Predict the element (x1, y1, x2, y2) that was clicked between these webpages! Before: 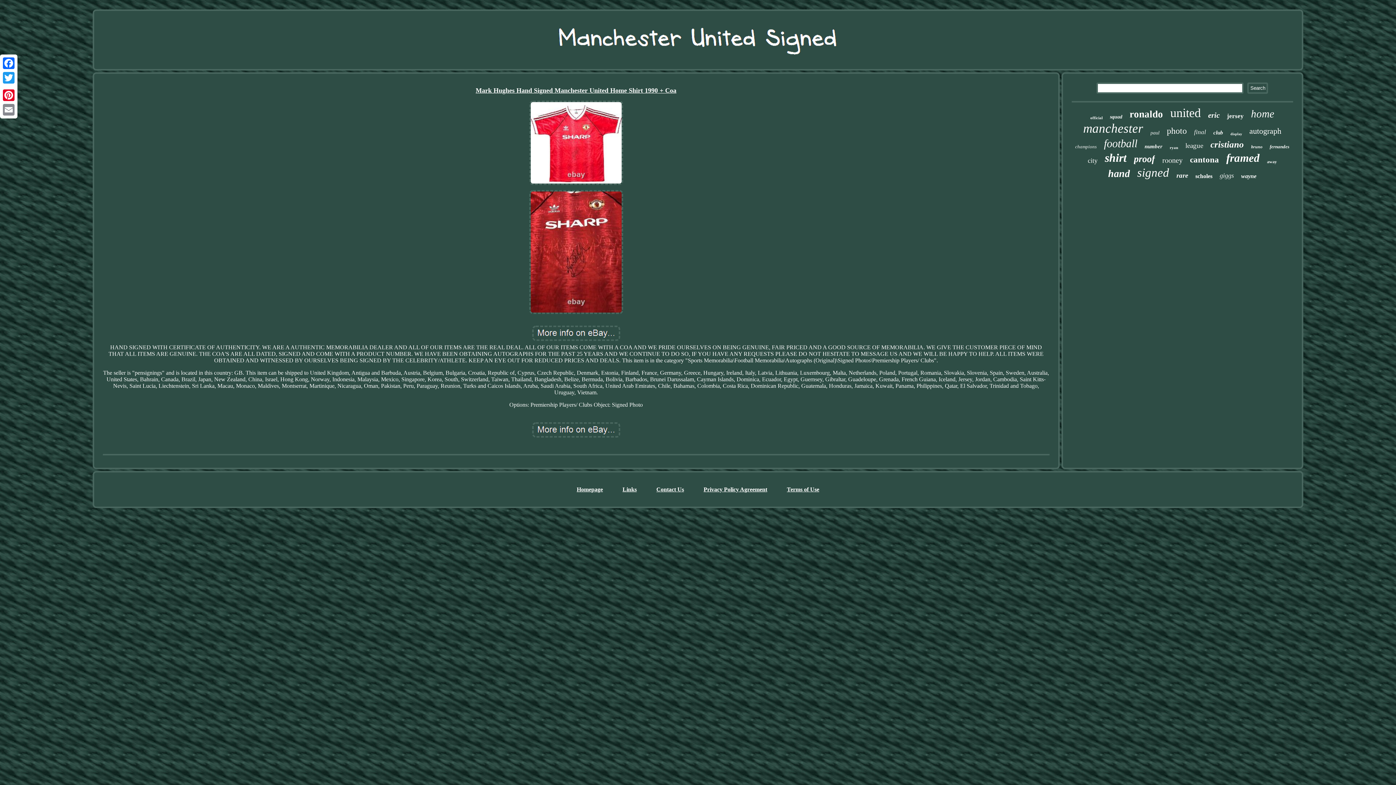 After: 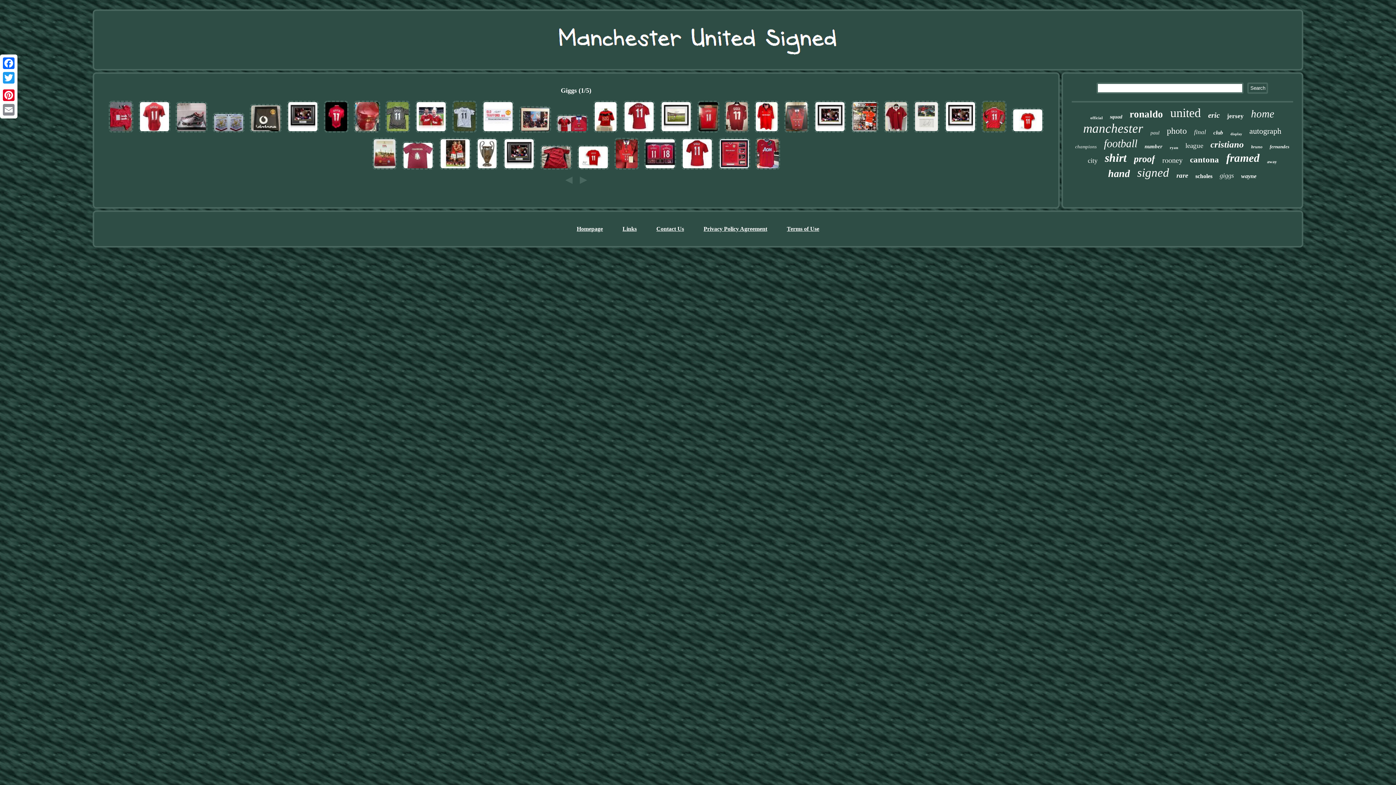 Action: label: giggs bbox: (1220, 172, 1234, 179)